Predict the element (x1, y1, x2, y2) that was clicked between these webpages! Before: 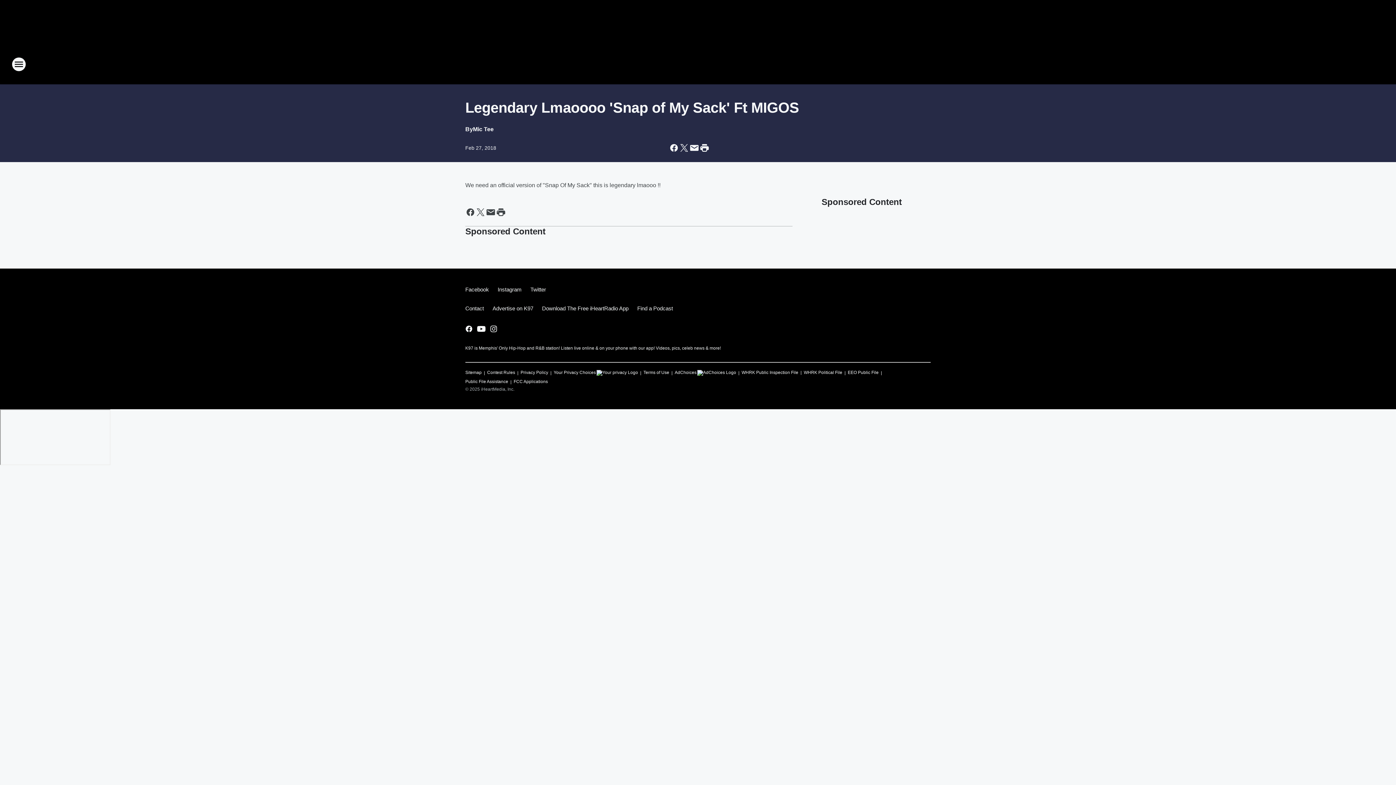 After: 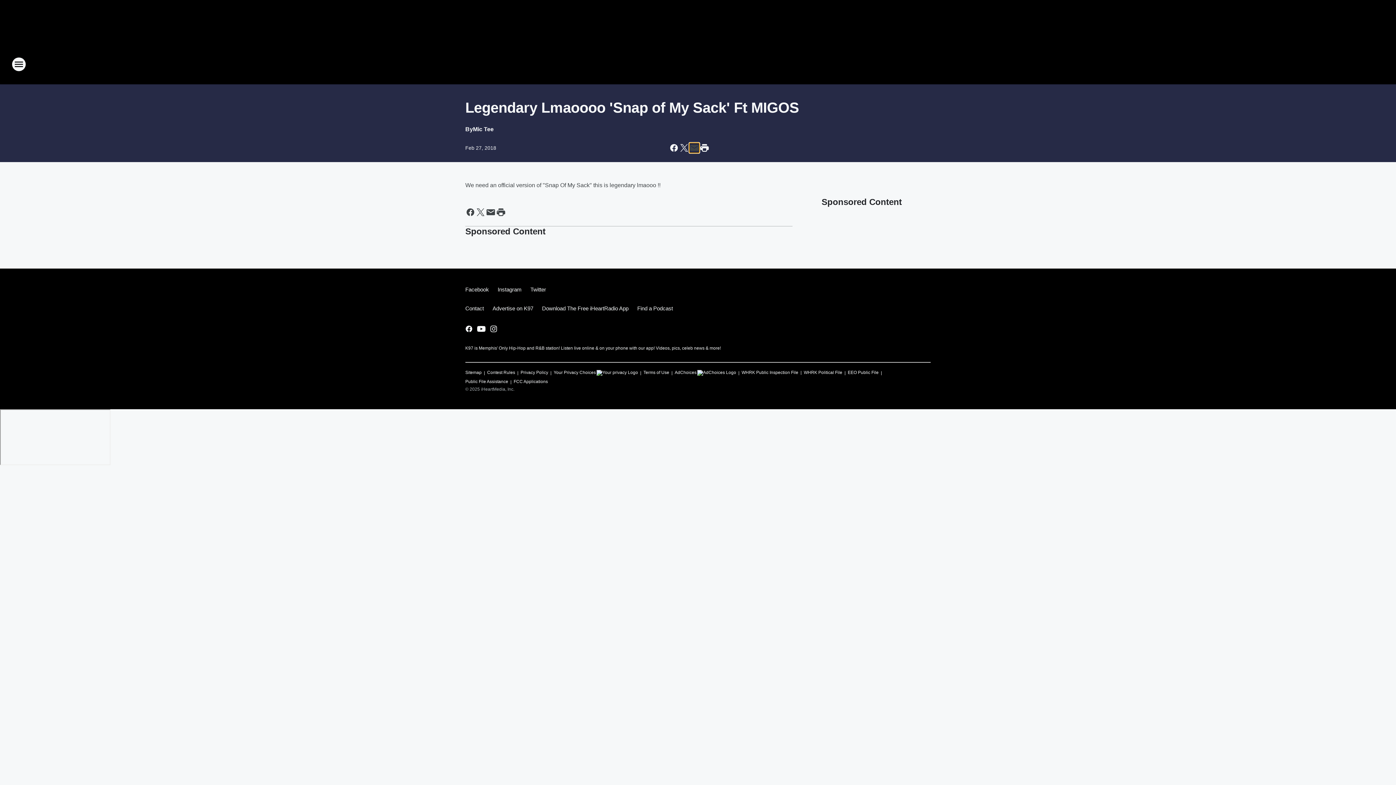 Action: bbox: (689, 142, 699, 153) label: Share this page in Email